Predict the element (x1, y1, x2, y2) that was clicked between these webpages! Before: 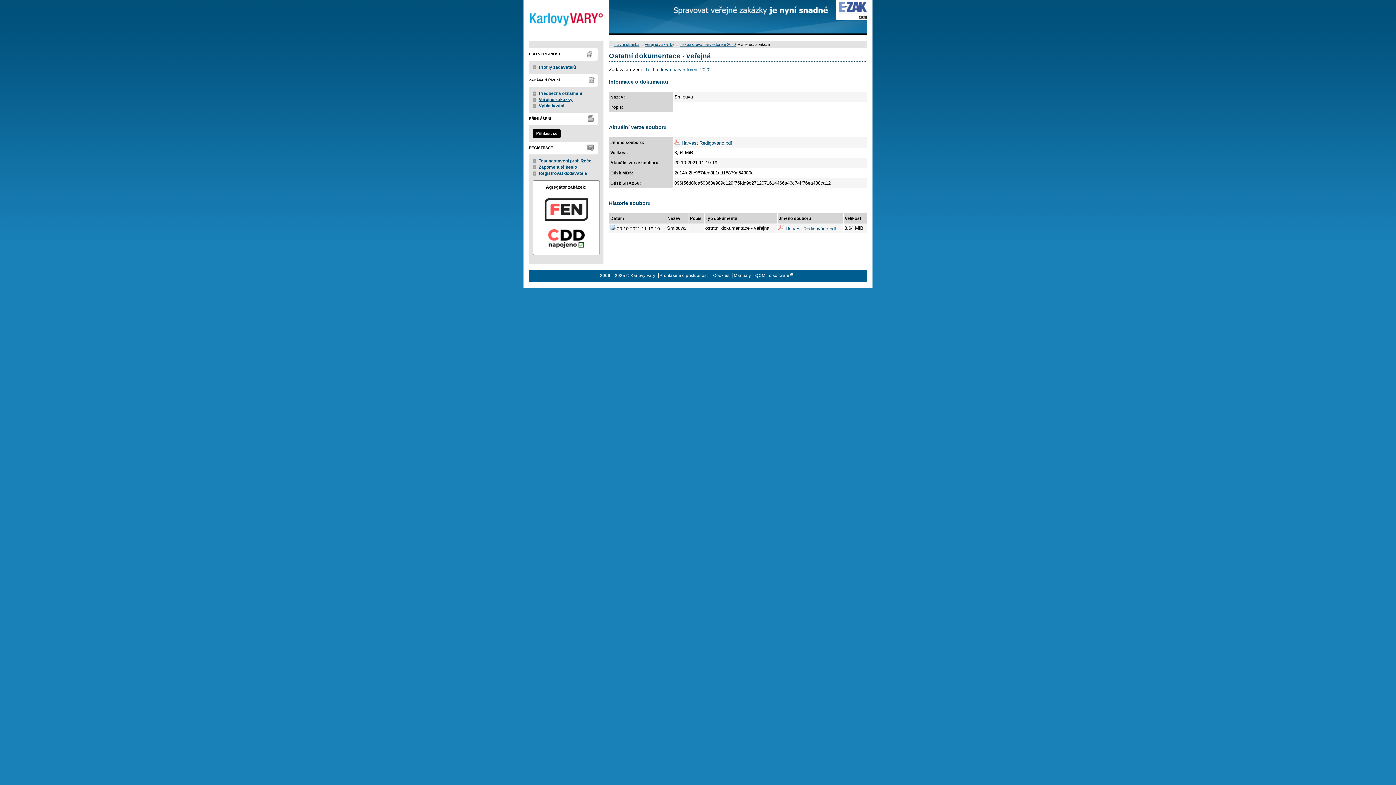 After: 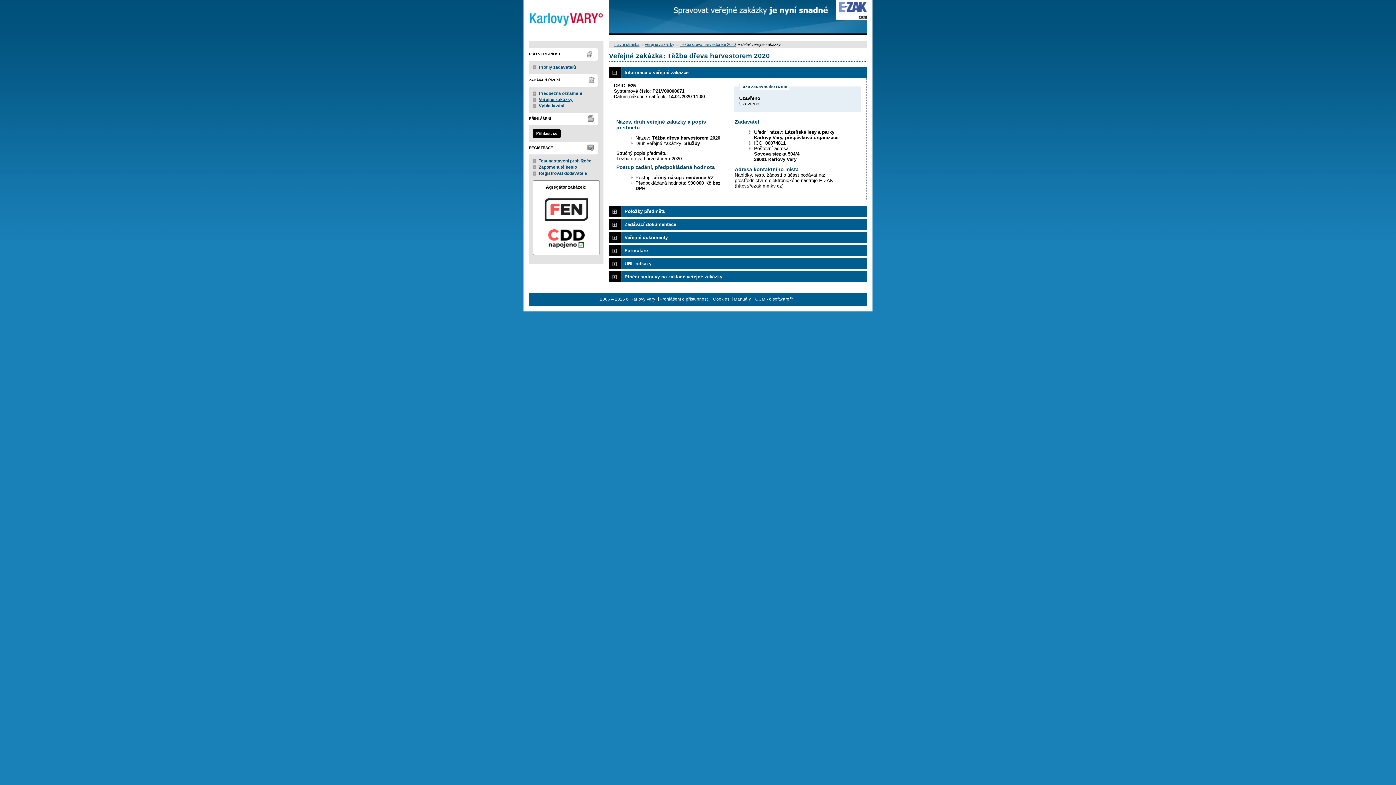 Action: bbox: (645, 66, 710, 72) label: Těžba dřeva harvestorem 2020